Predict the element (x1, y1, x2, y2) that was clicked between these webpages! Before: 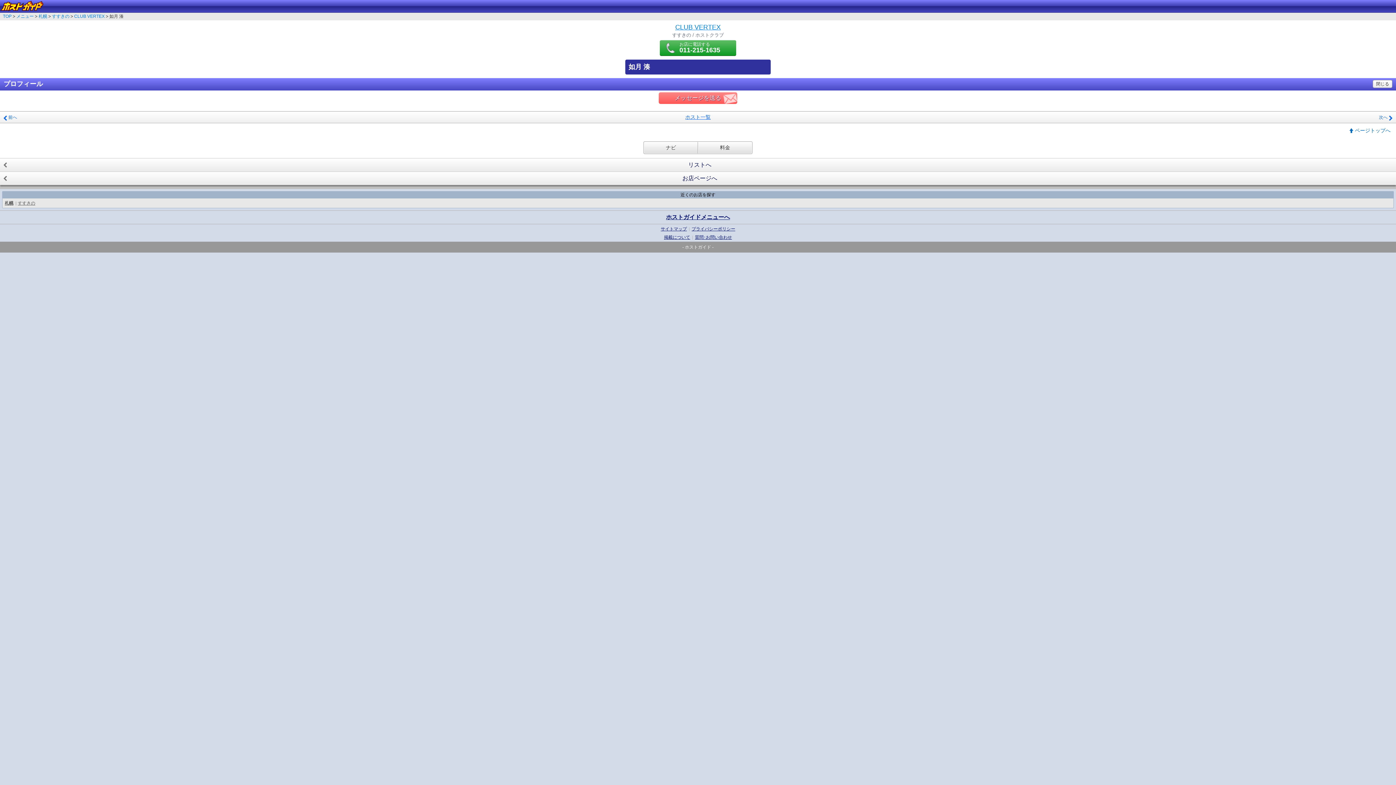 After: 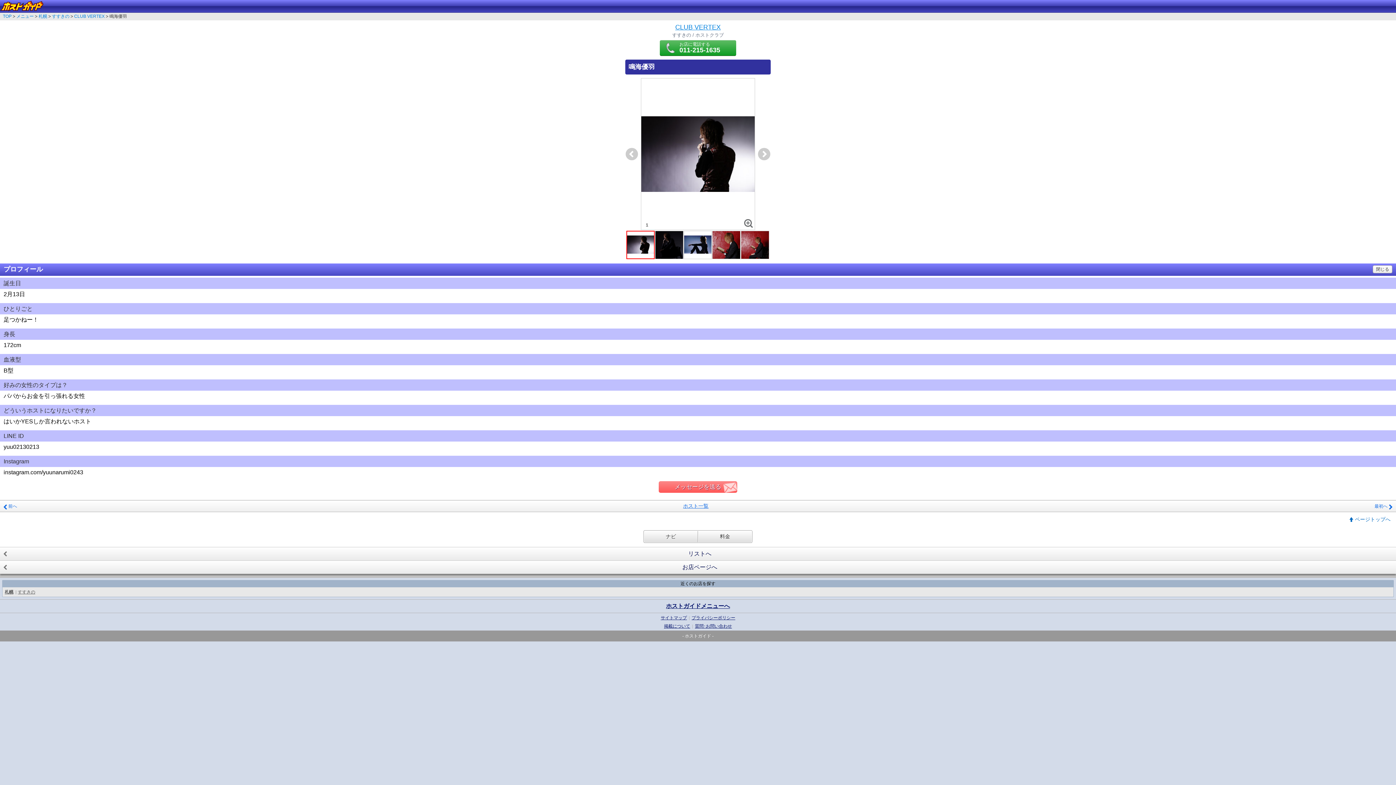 Action: bbox: (1379, 114, 1392, 120) label: 次へ